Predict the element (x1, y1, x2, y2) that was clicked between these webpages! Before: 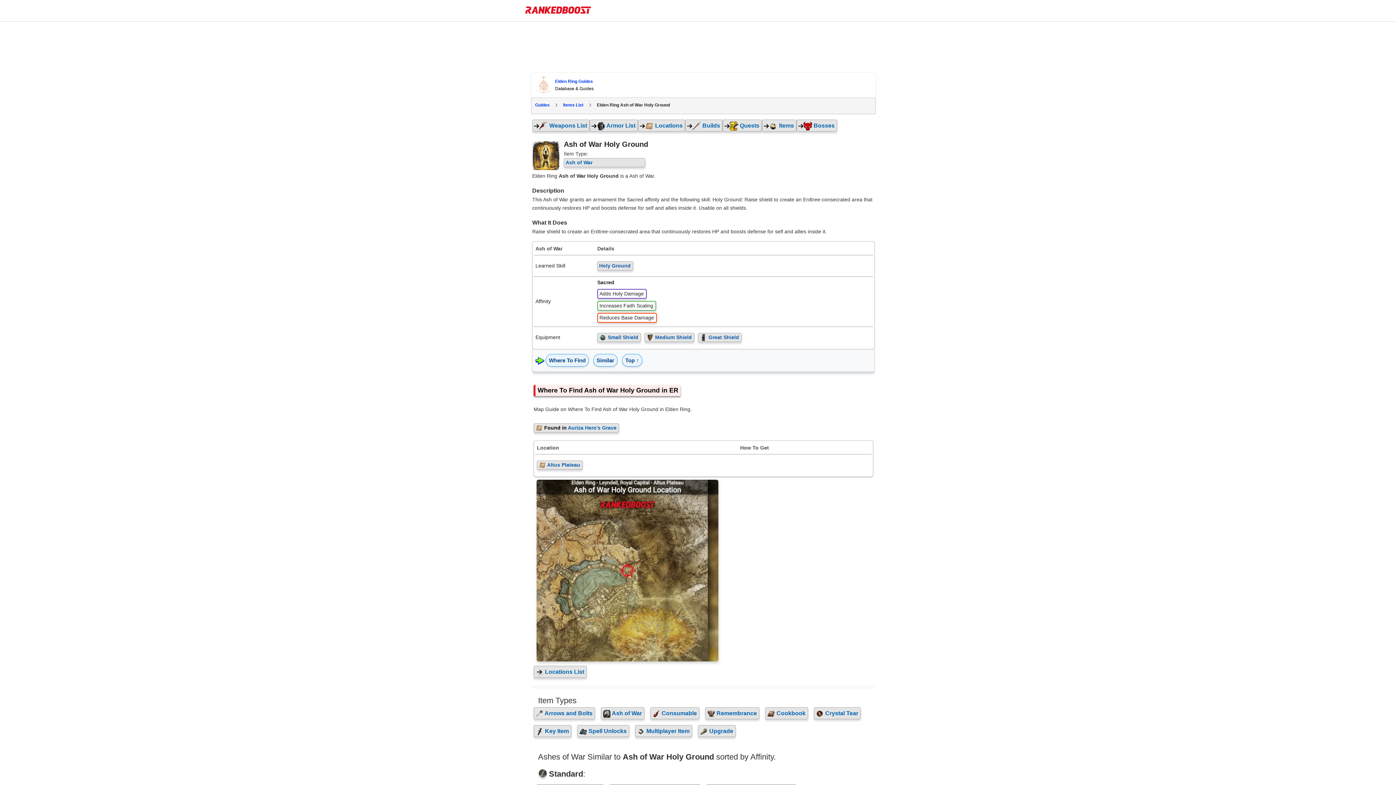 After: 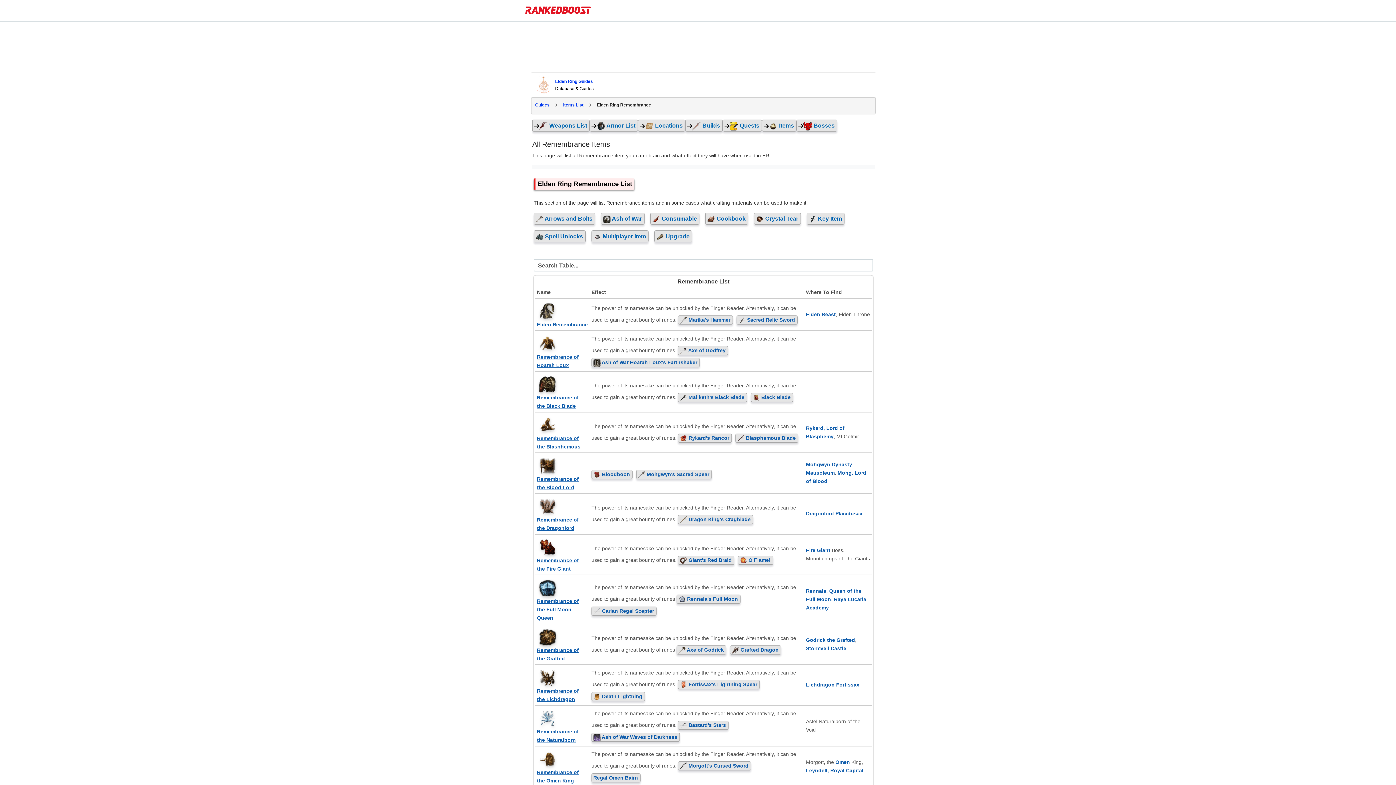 Action: bbox: (705, 707, 765, 725) label:  Remembrance